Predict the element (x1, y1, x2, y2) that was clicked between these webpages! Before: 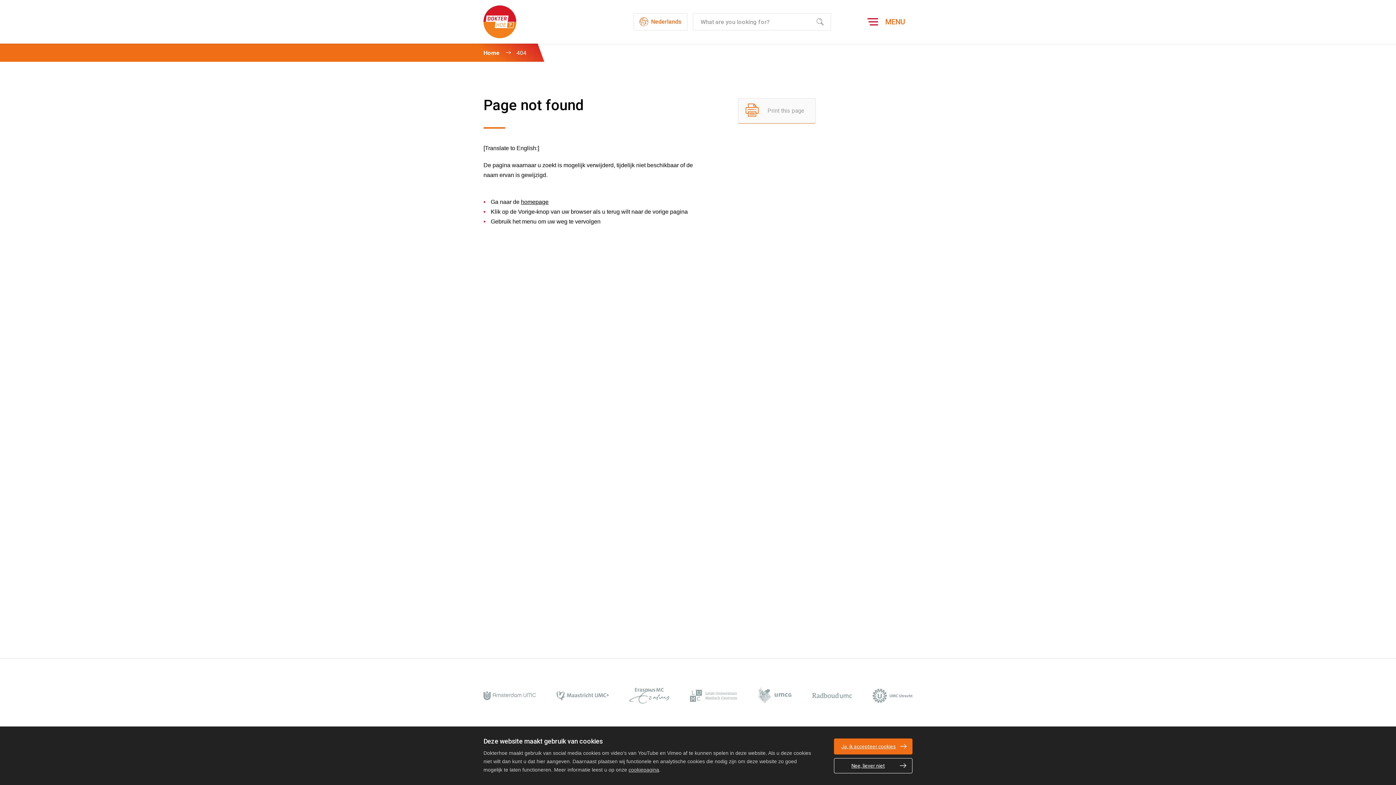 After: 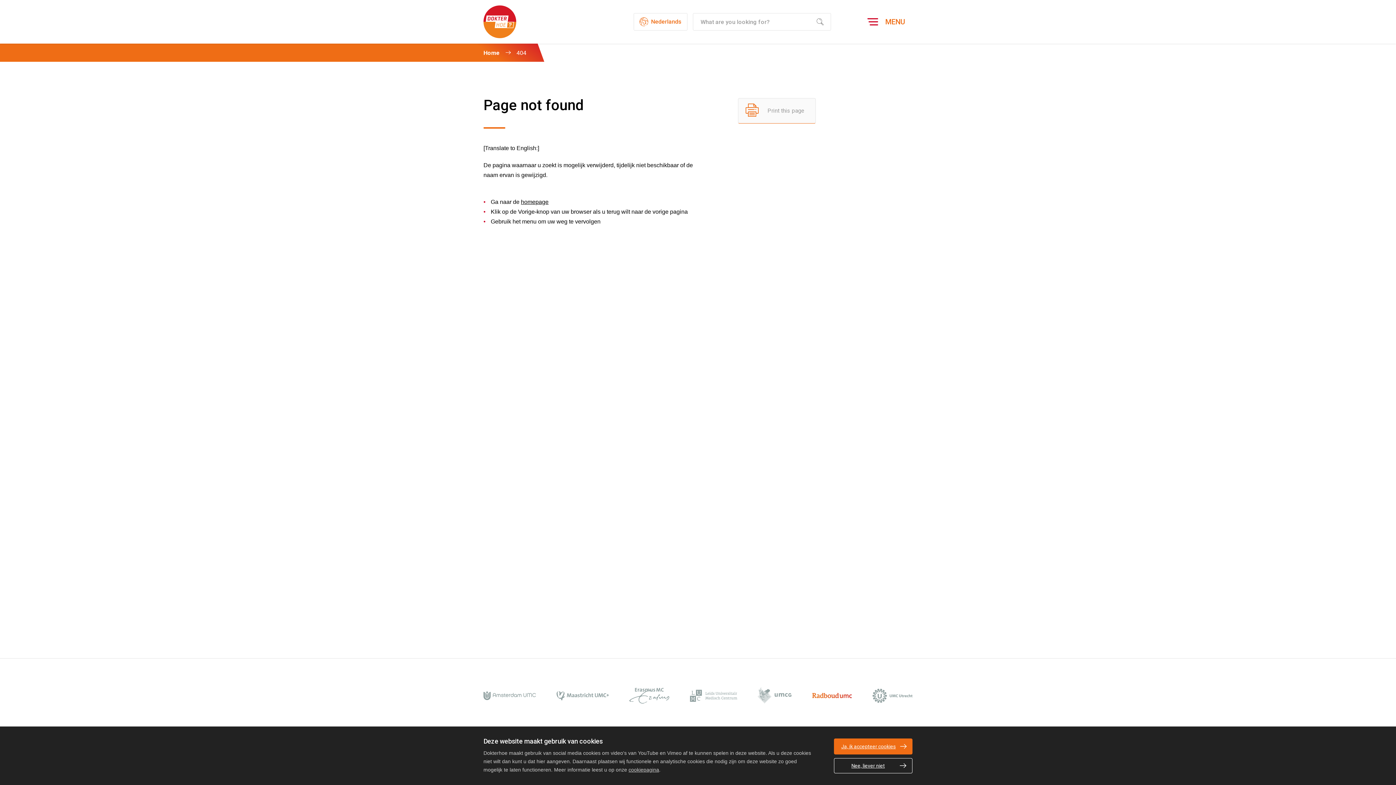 Action: label: Radboudumc bbox: (812, 693, 852, 698)